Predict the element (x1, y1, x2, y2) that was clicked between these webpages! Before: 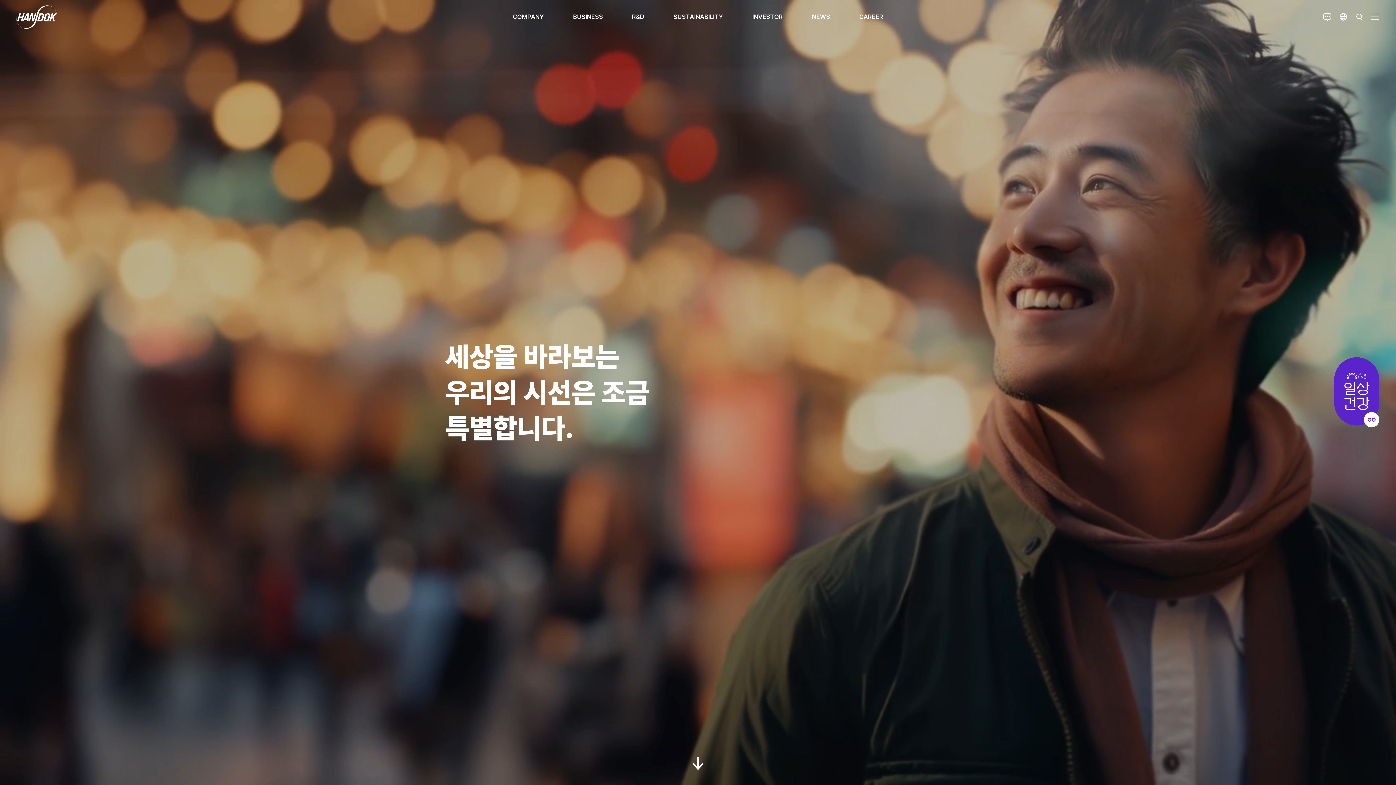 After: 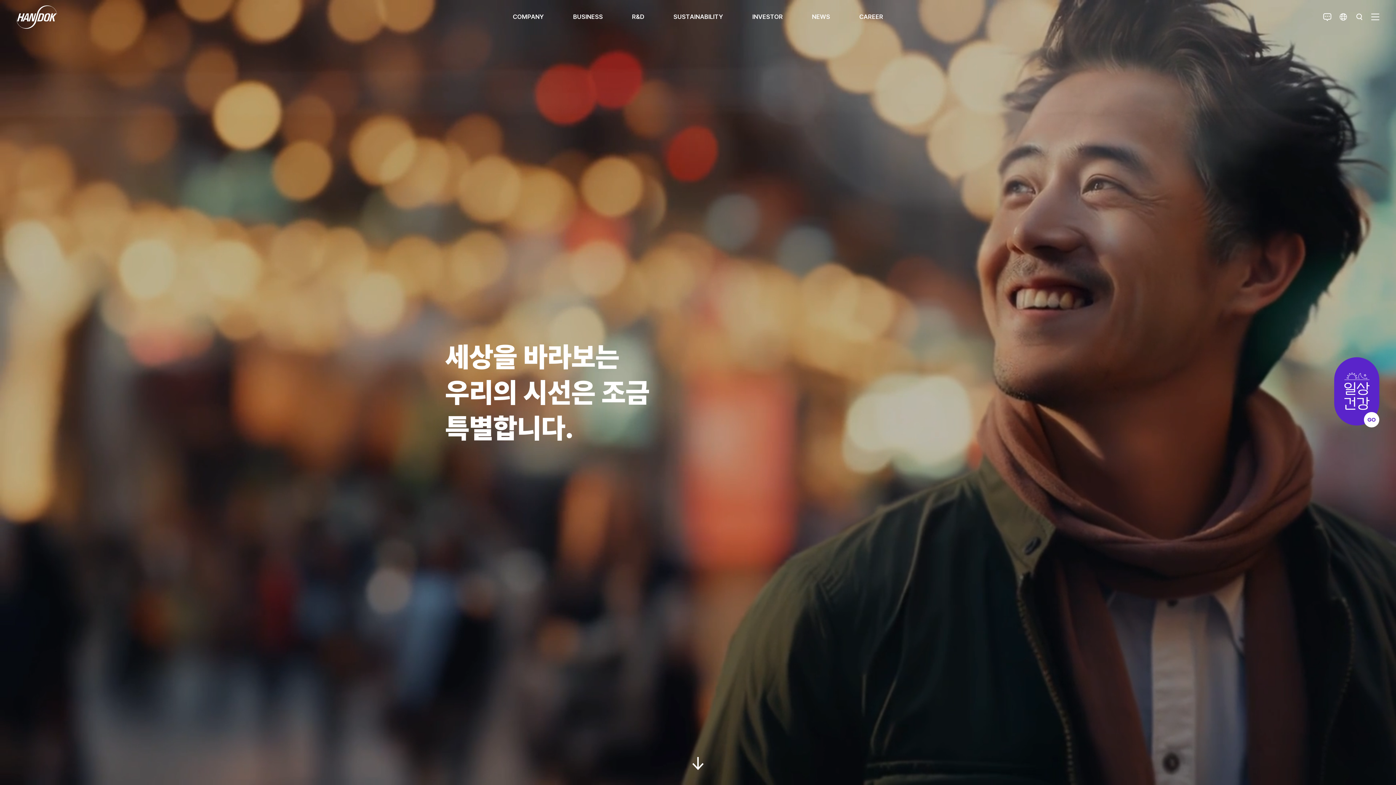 Action: bbox: (1334, 388, 1380, 395)